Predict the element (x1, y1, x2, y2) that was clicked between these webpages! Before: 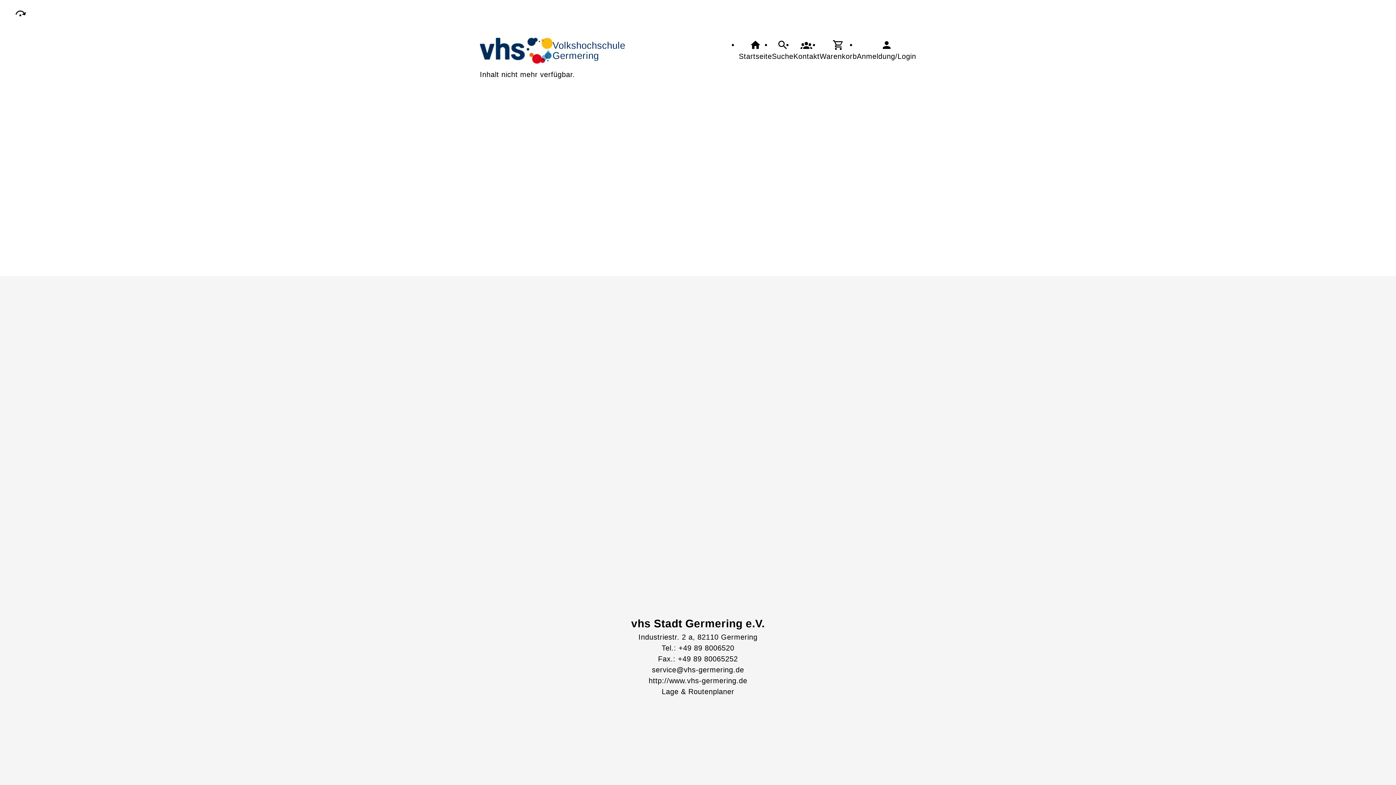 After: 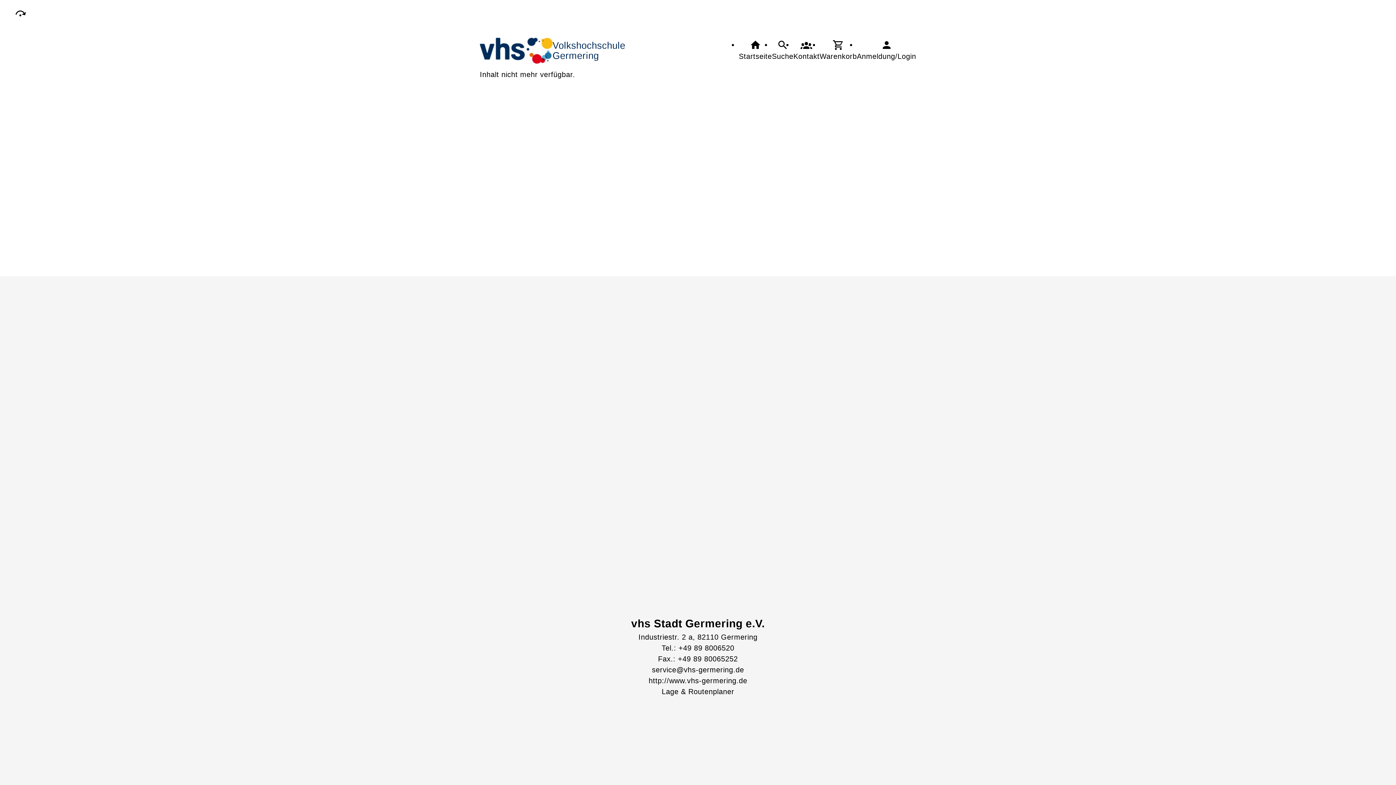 Action: bbox: (857, 39, 916, 61) label: Anmeldung/Login